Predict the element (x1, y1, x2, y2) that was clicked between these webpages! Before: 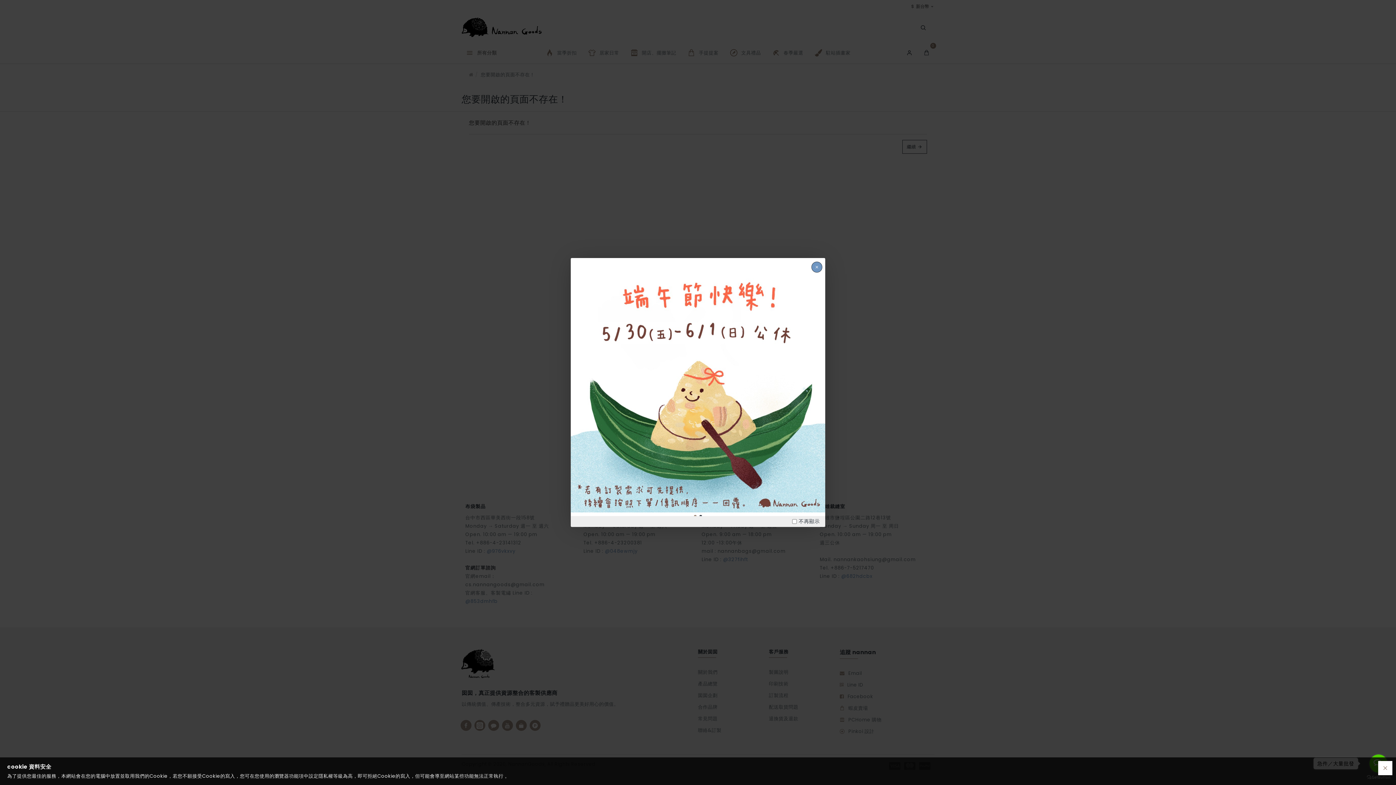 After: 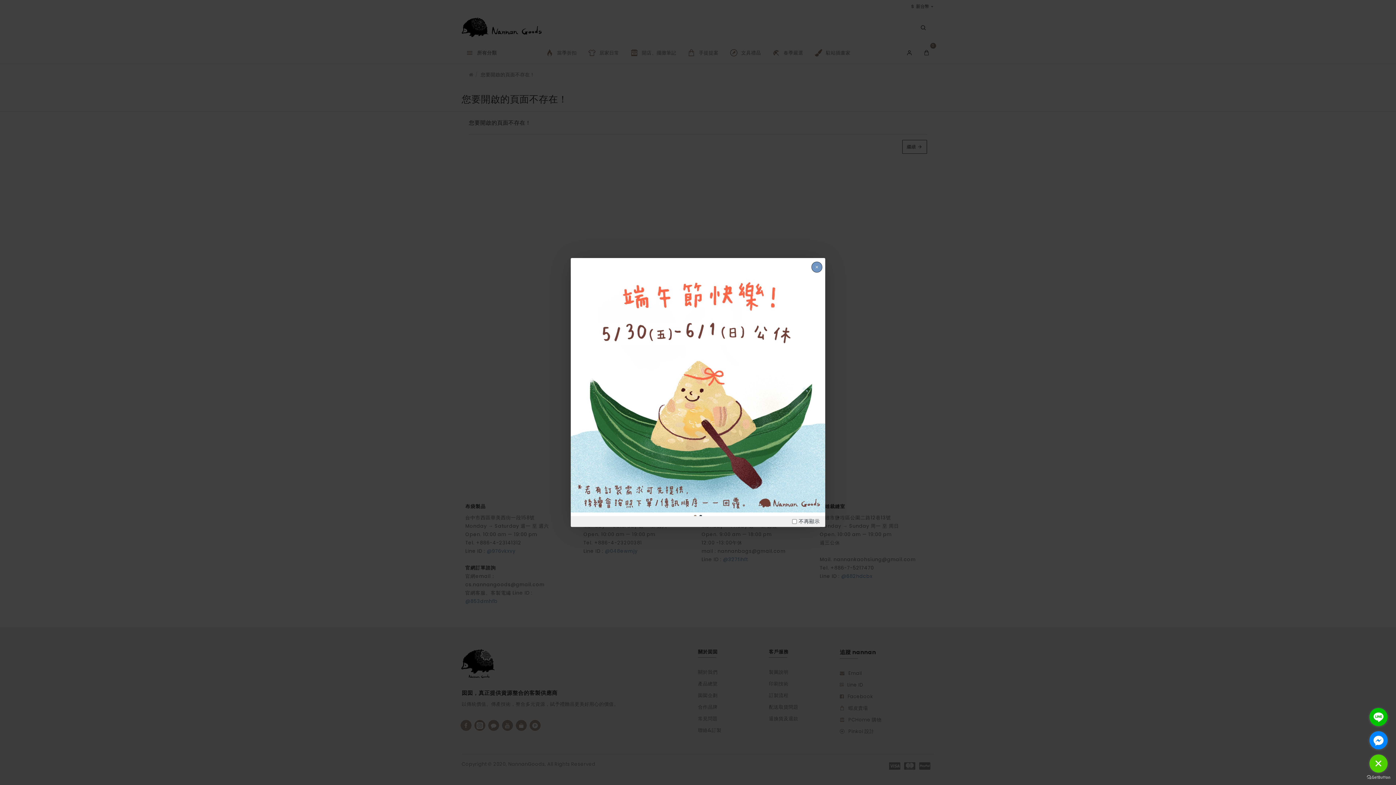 Action: bbox: (1378, 761, 1392, 775)